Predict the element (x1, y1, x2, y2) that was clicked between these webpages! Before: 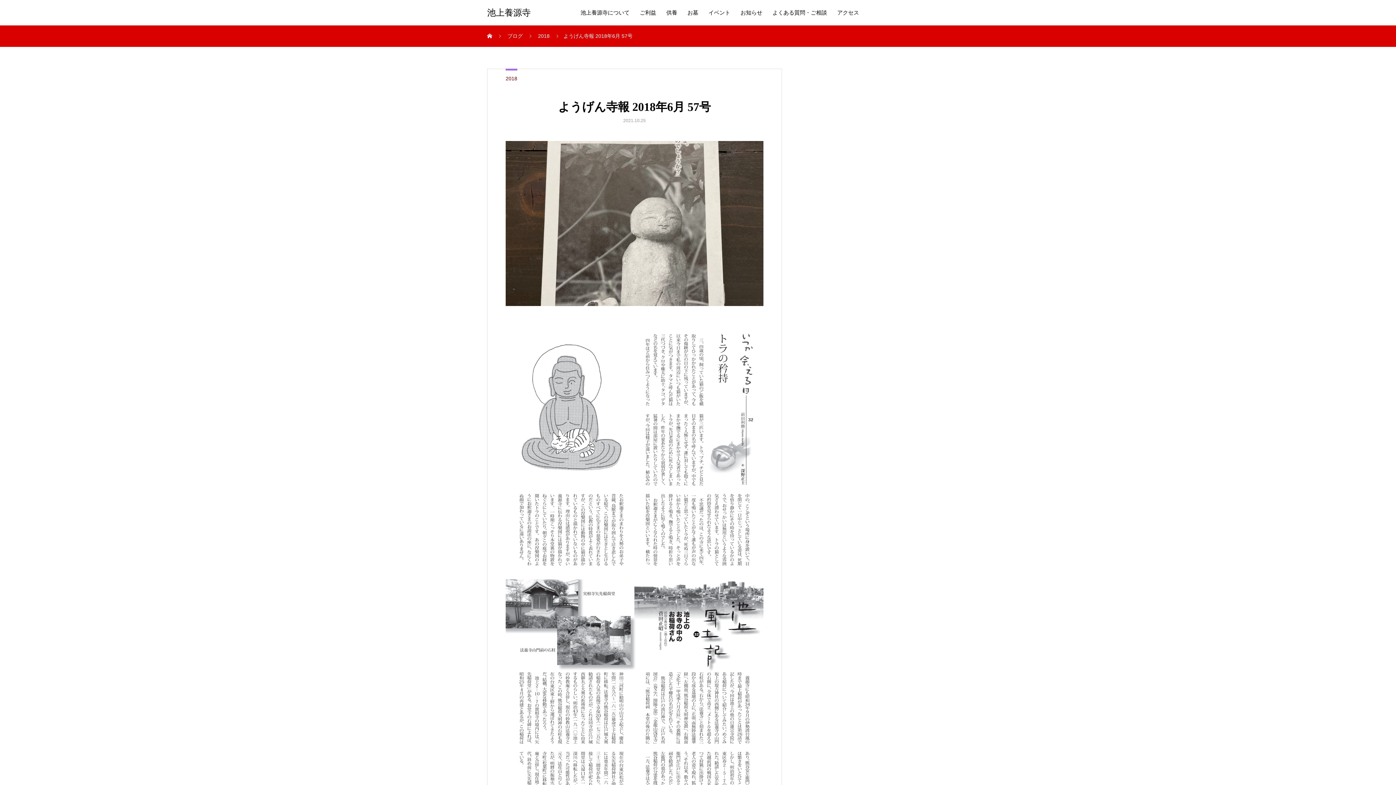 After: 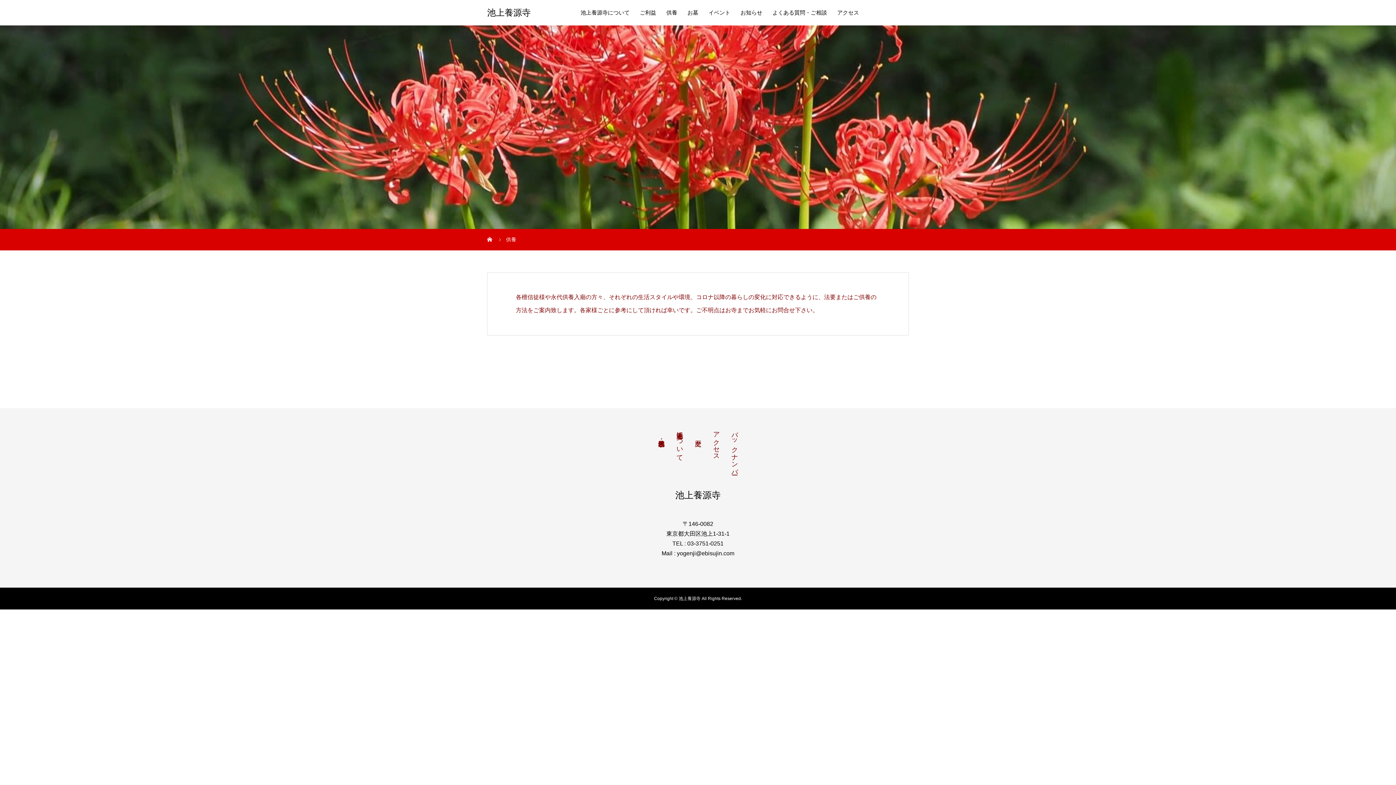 Action: bbox: (661, 0, 682, 25) label: 供養